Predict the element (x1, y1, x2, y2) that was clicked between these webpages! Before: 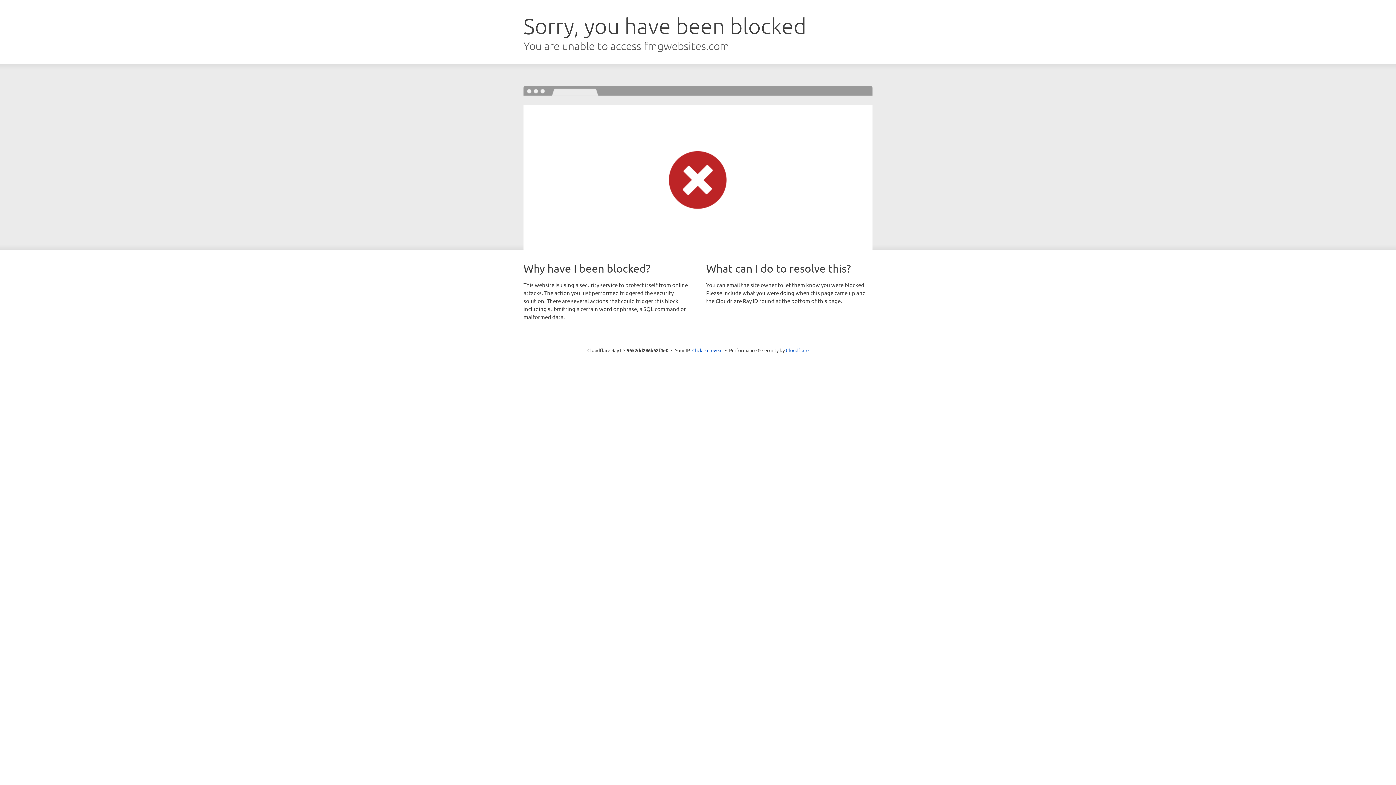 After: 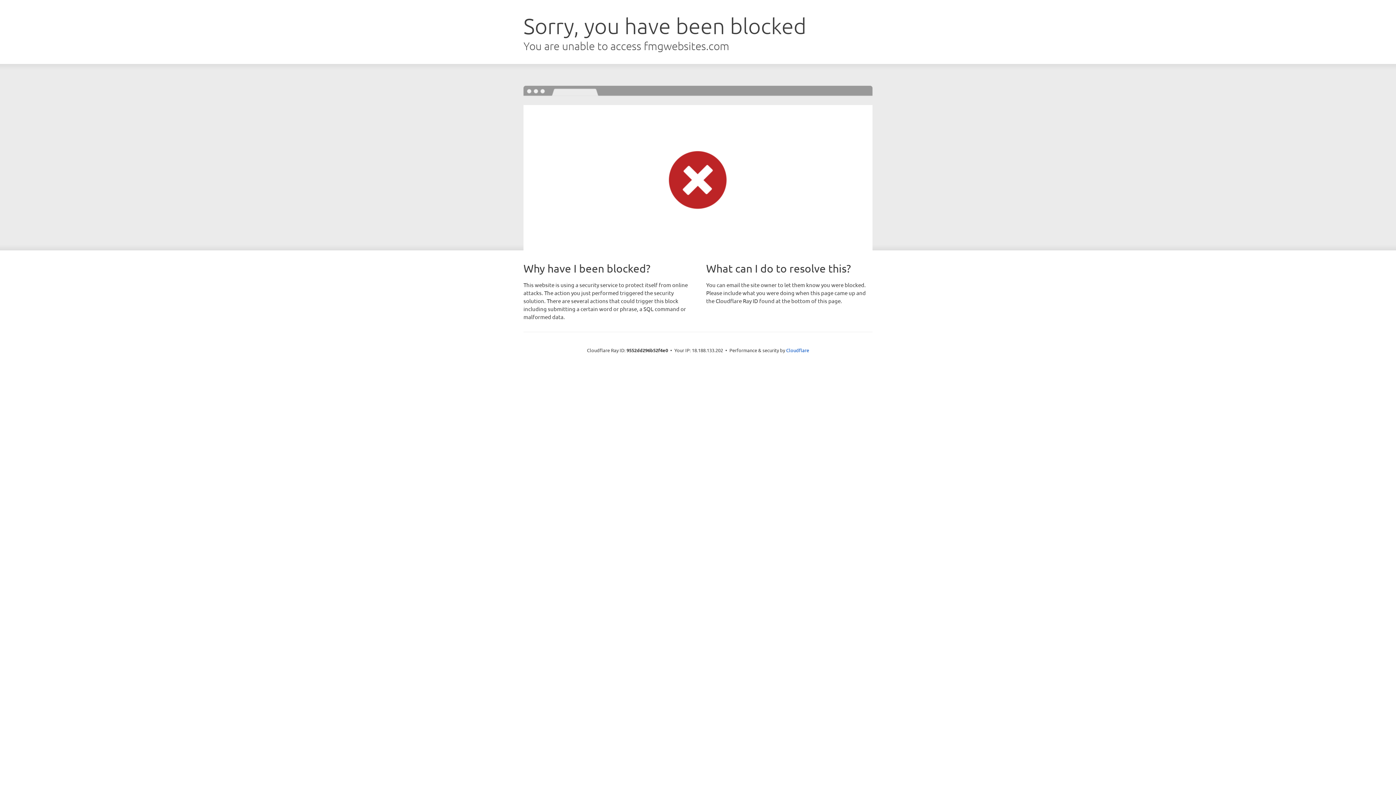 Action: bbox: (692, 346, 722, 353) label: Click to reveal